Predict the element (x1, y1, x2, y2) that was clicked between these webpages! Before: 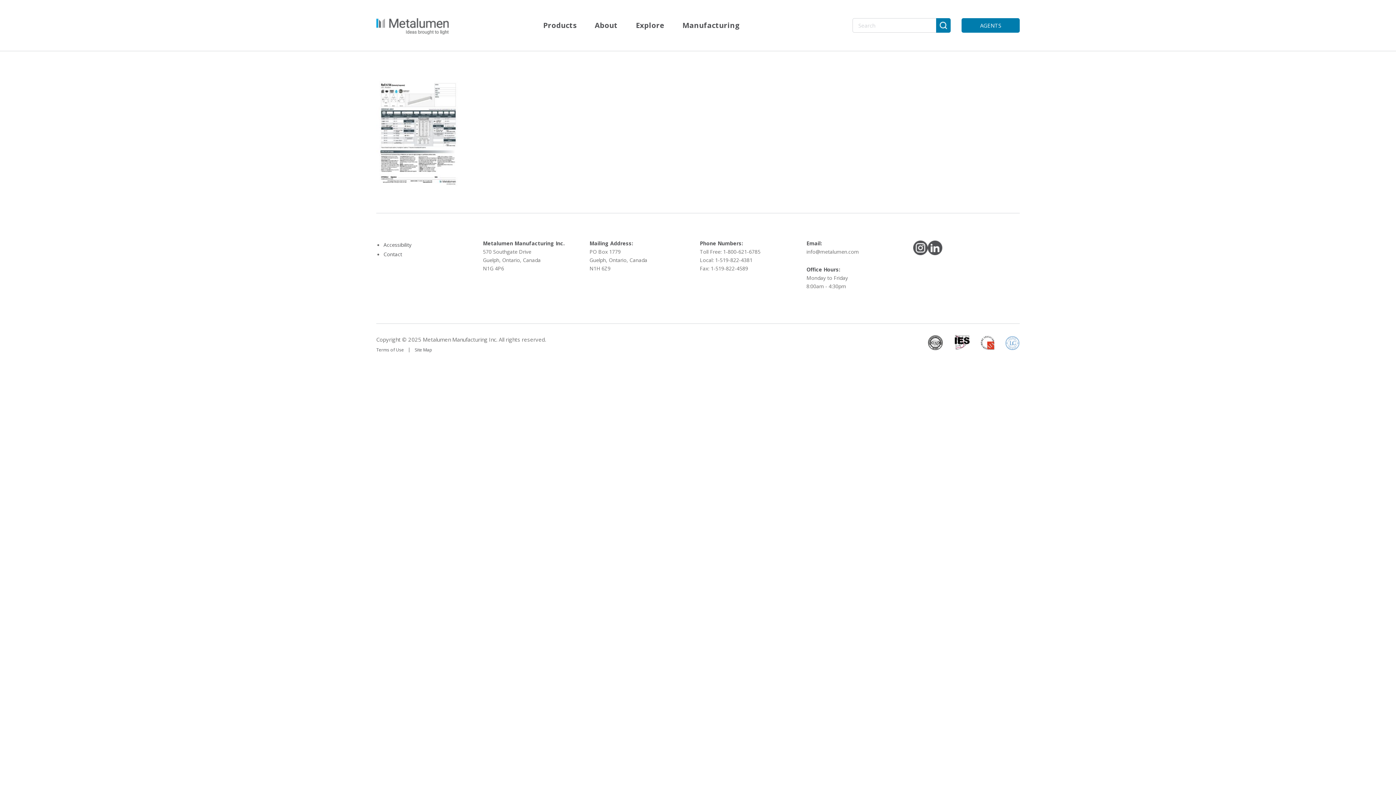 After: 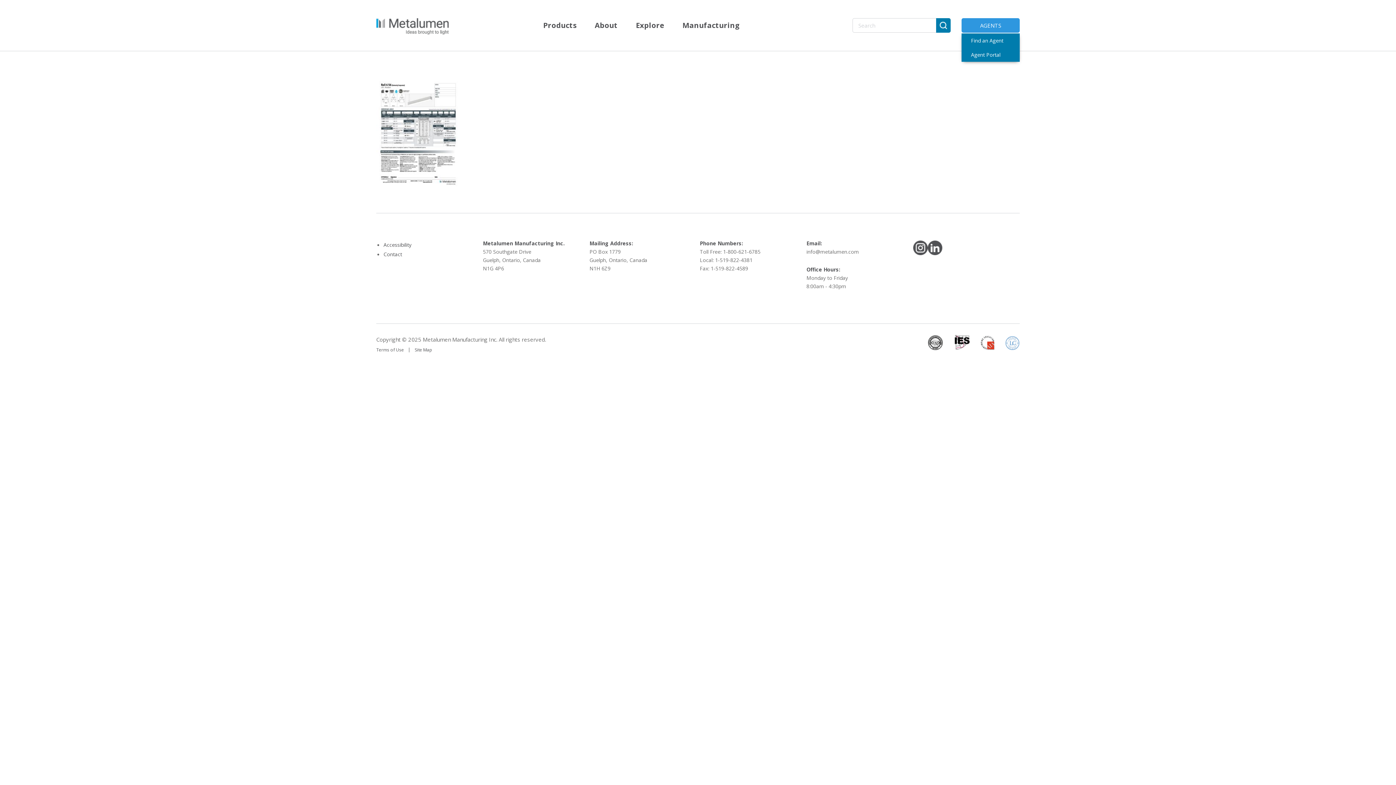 Action: bbox: (961, 18, 1020, 32) label: AGENTS